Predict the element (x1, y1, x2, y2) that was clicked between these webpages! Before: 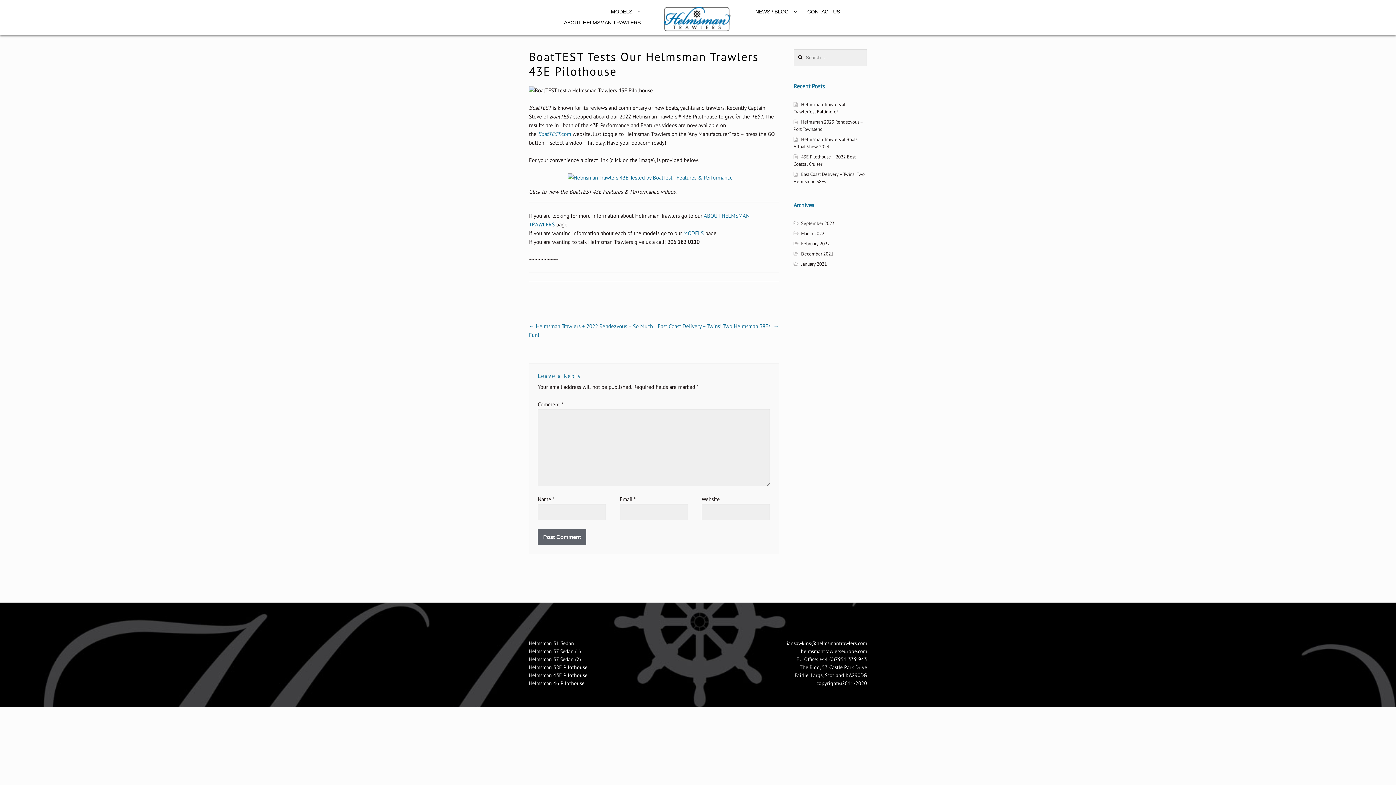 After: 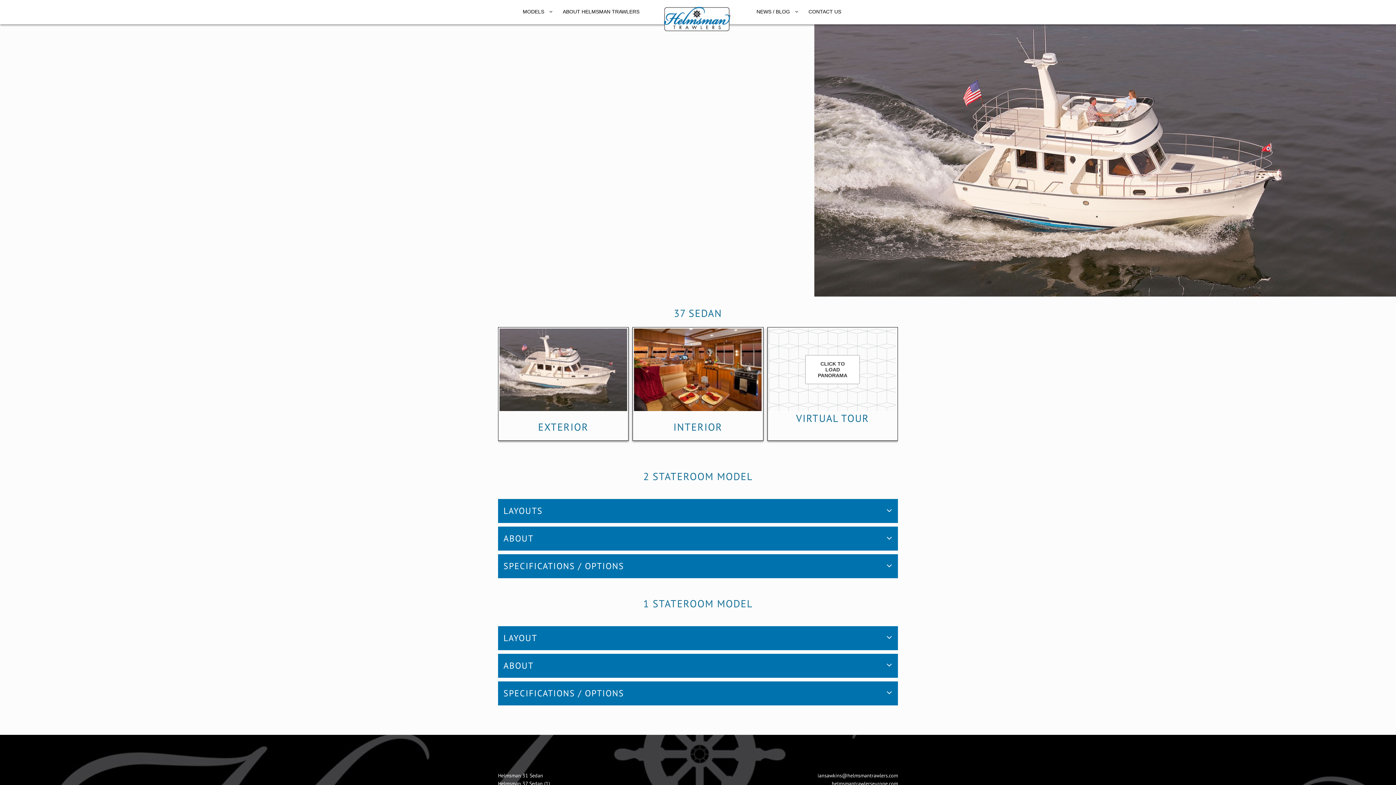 Action: bbox: (529, 656, 581, 662) label: Helmsman 37 Sedan (2)